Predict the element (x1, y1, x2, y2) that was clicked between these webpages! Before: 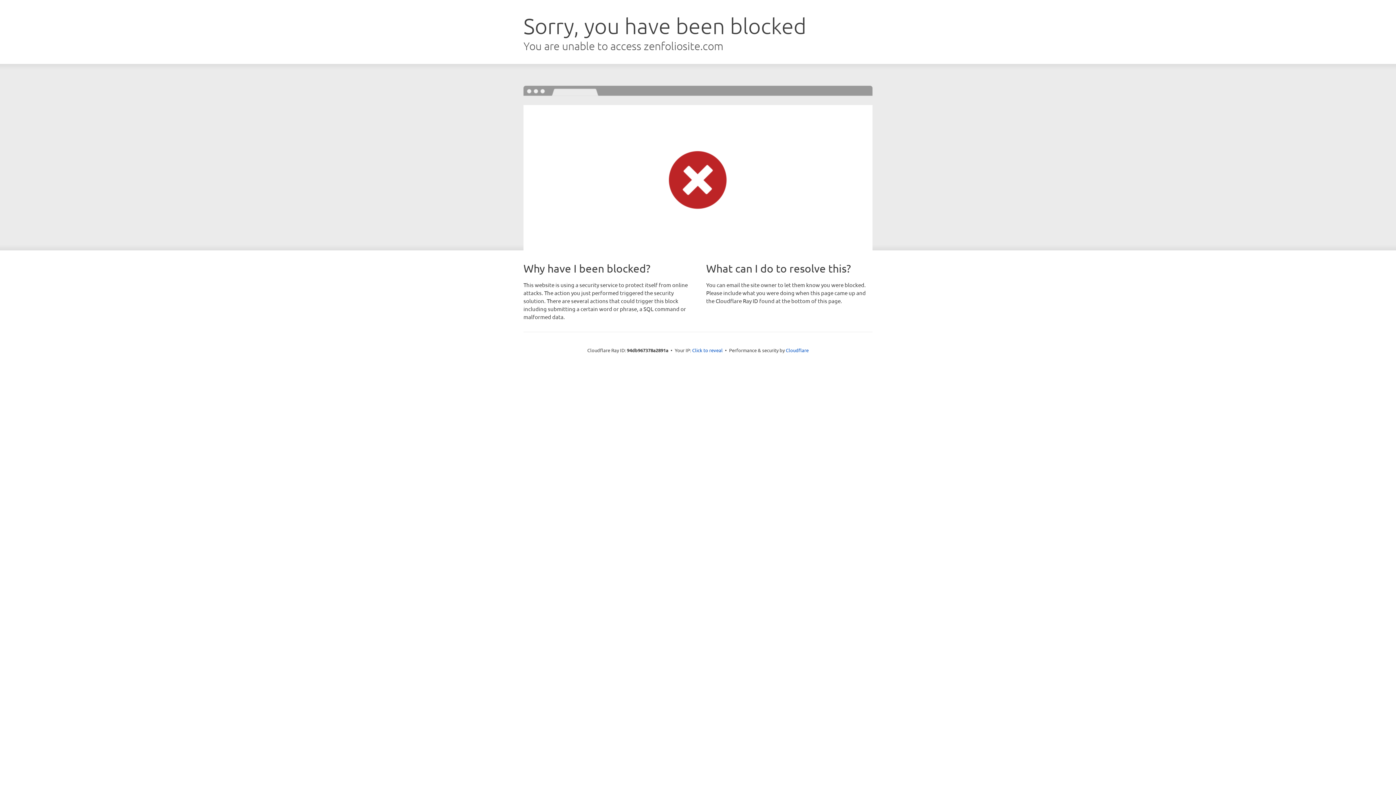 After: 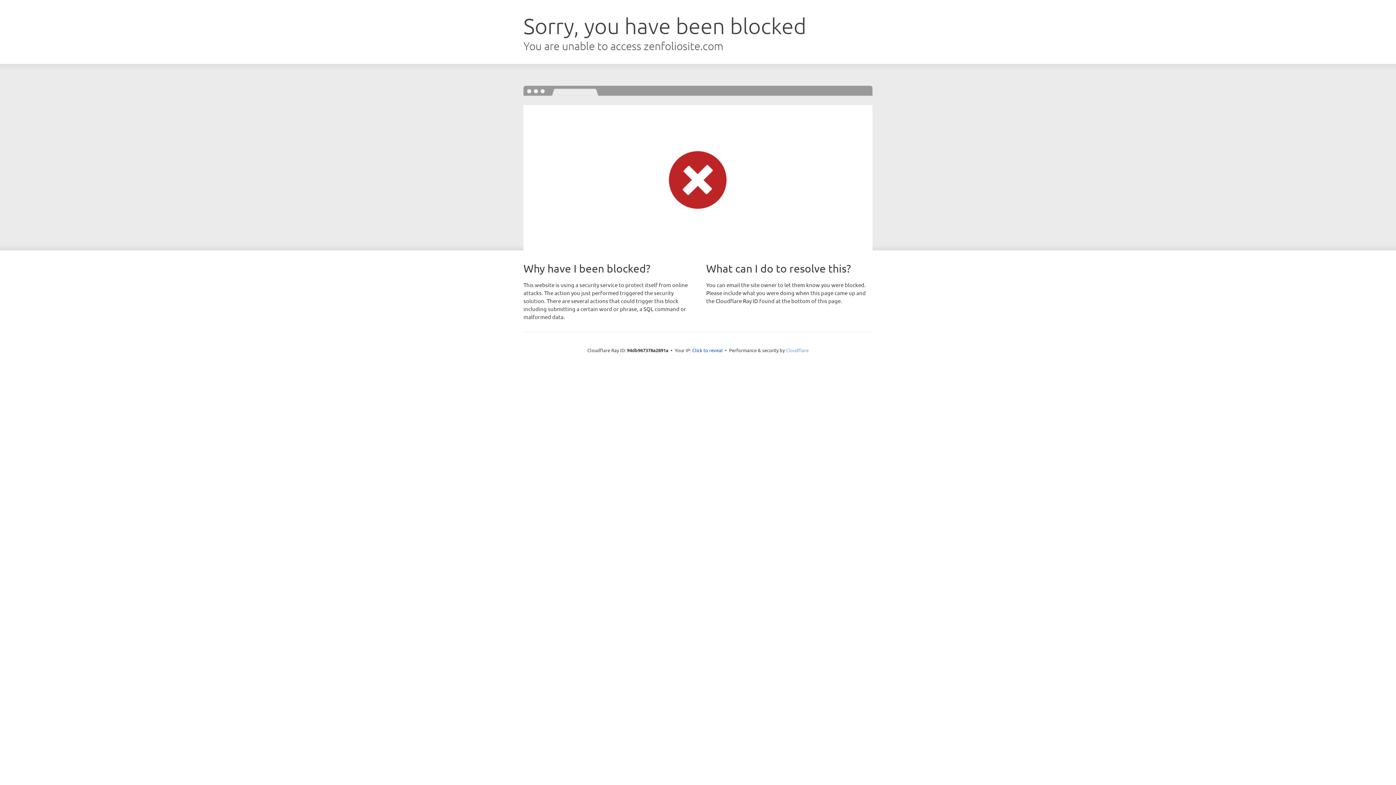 Action: bbox: (786, 347, 808, 353) label: Cloudflare